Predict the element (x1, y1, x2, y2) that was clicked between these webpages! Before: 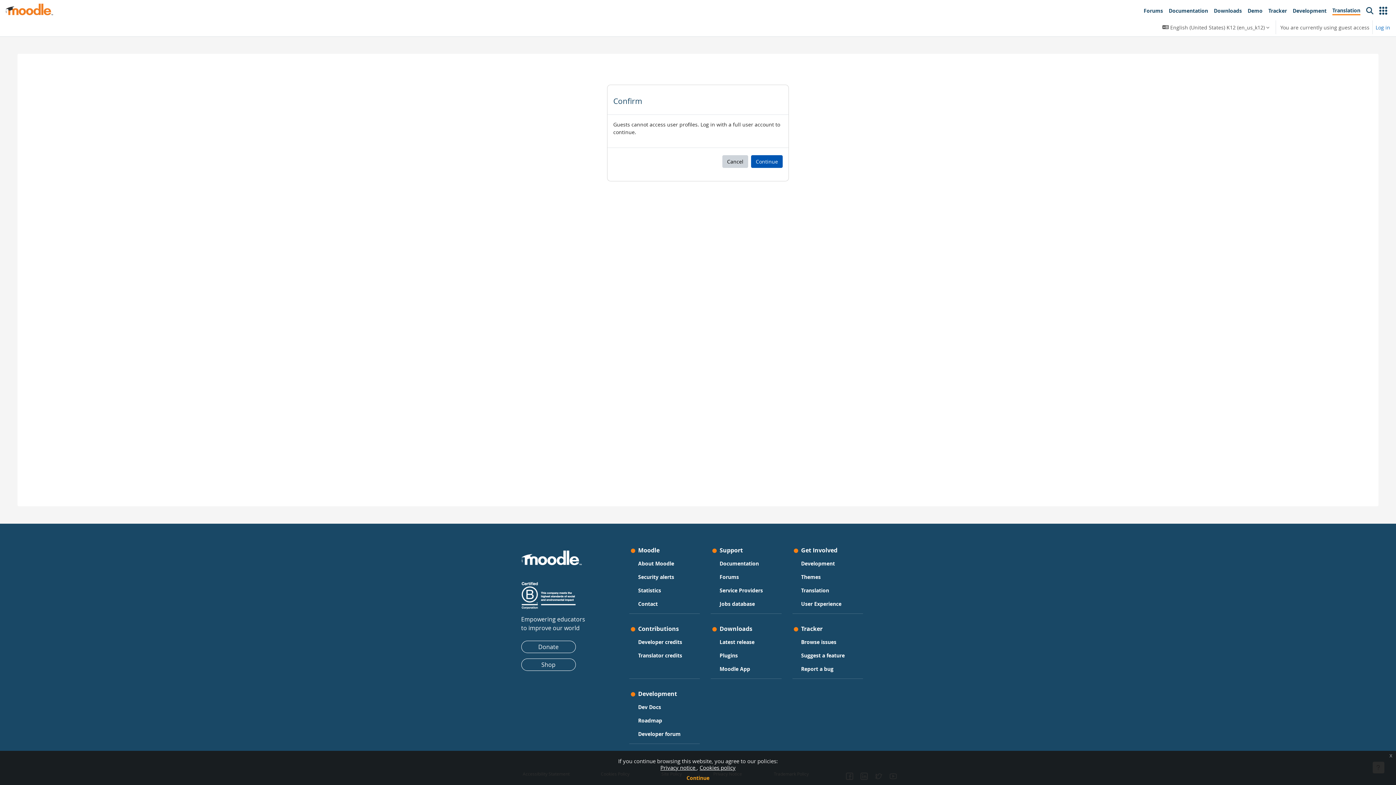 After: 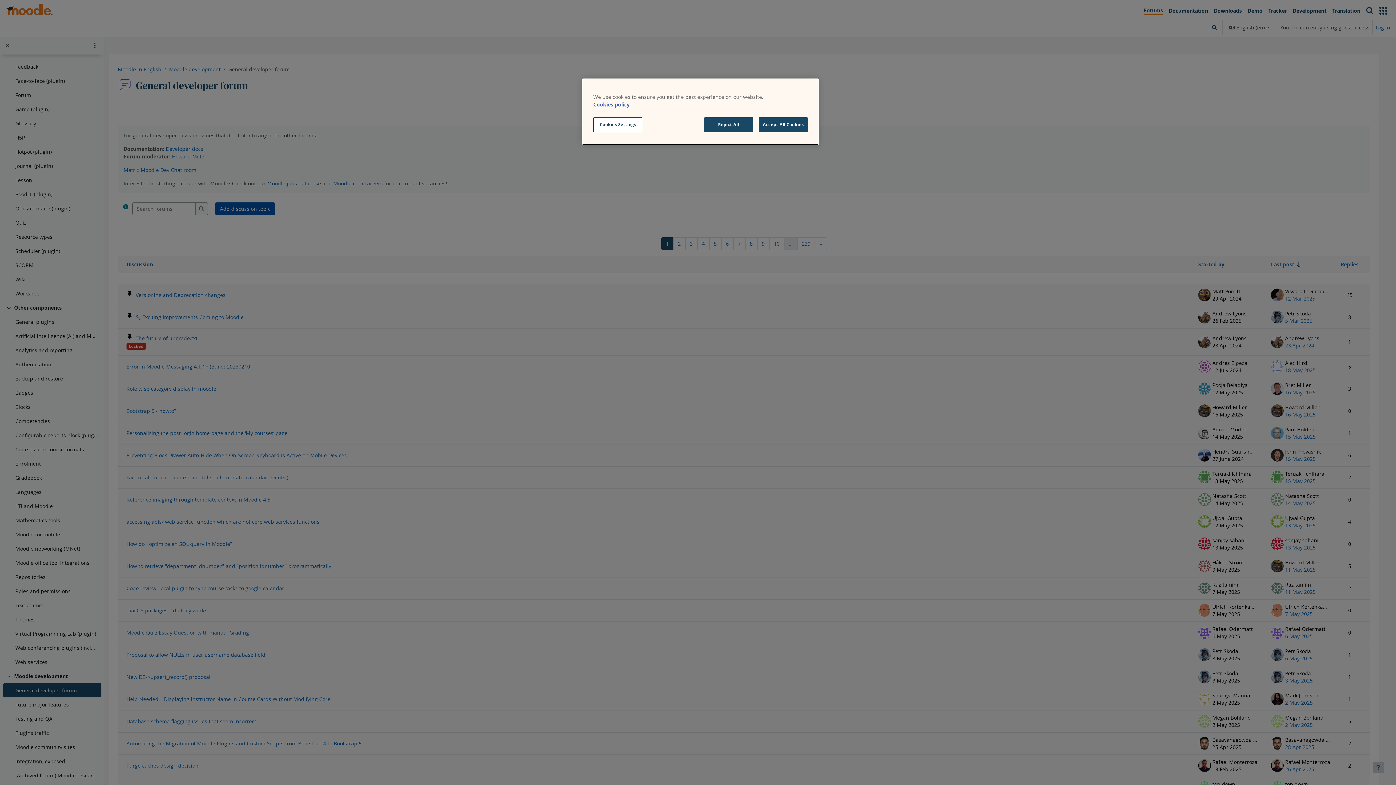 Action: label: Developer forum bbox: (638, 729, 680, 739)